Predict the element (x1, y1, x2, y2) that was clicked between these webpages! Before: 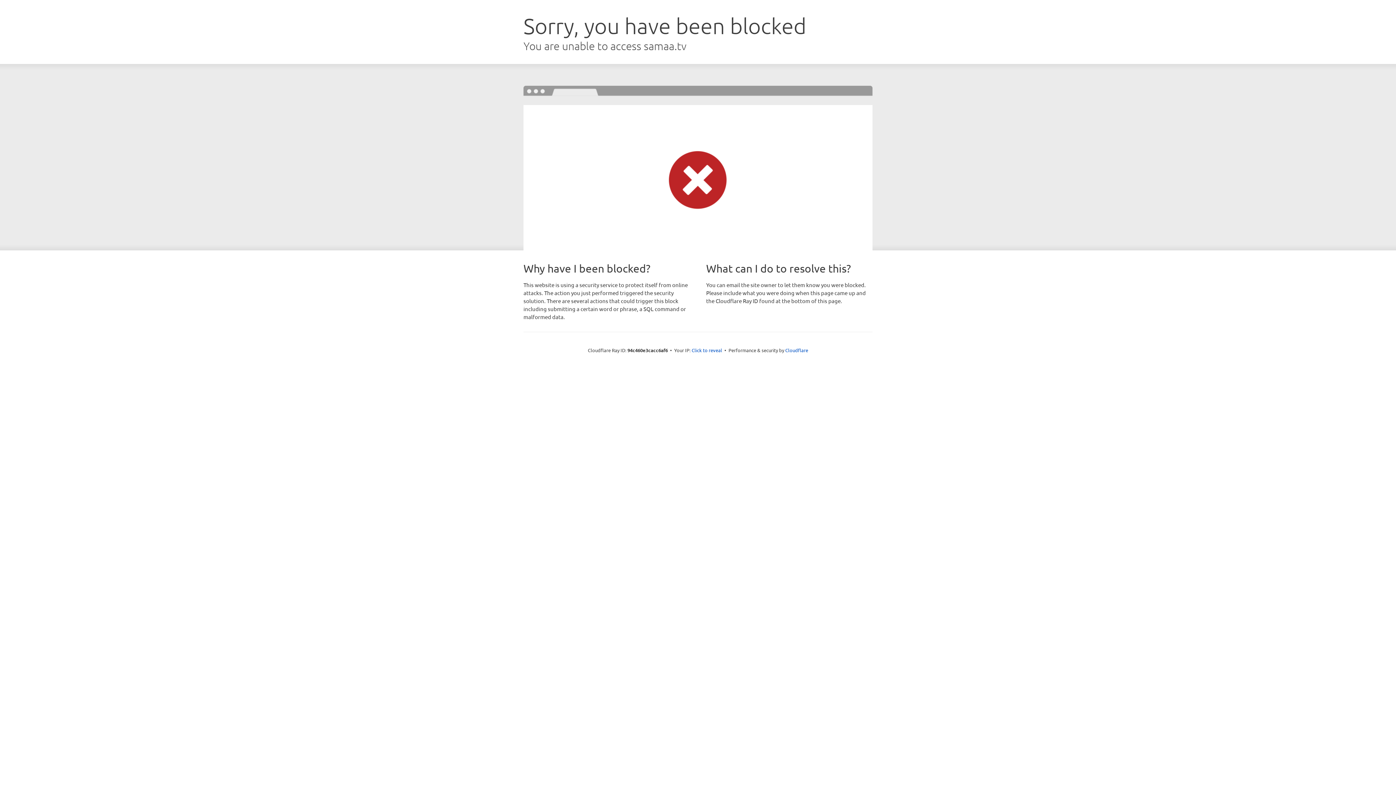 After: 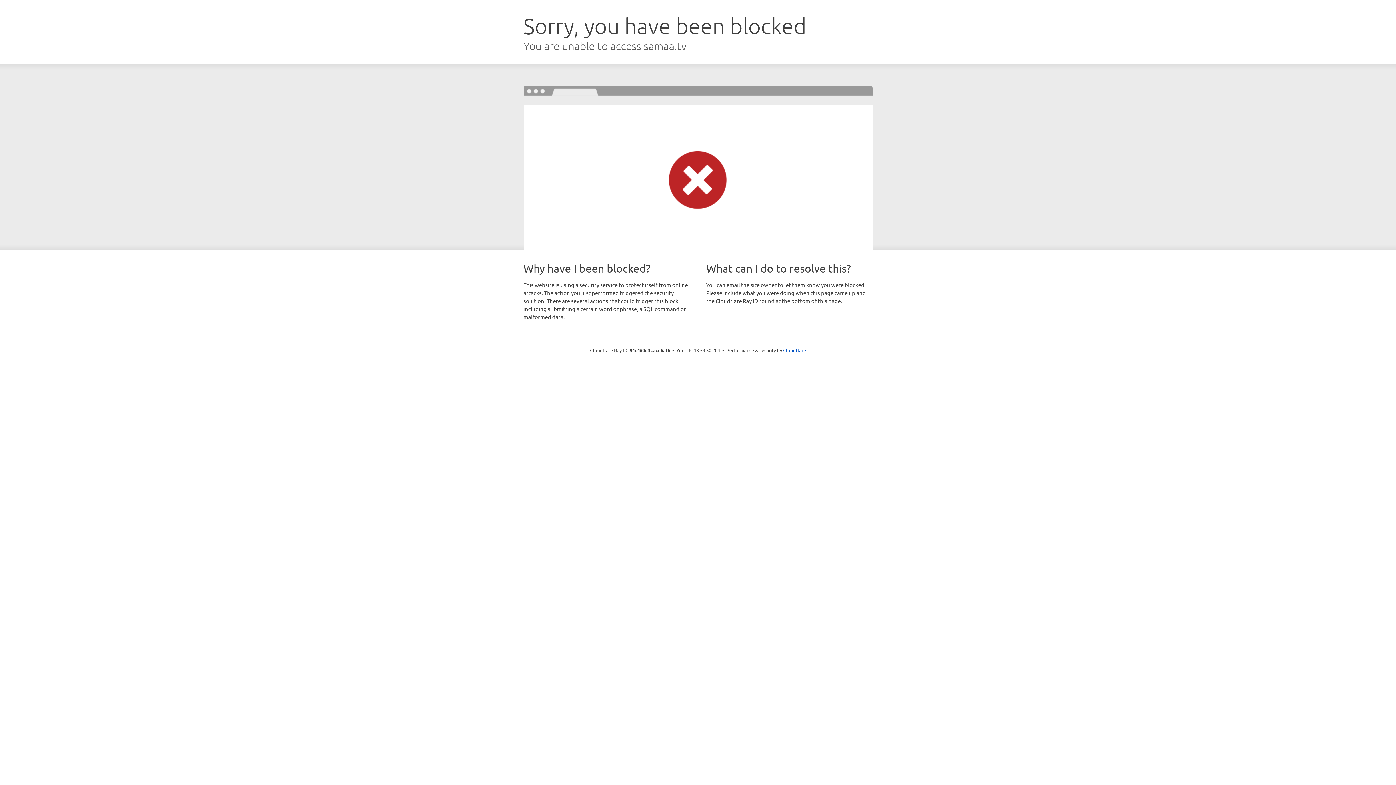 Action: label: Click to reveal bbox: (691, 346, 722, 353)